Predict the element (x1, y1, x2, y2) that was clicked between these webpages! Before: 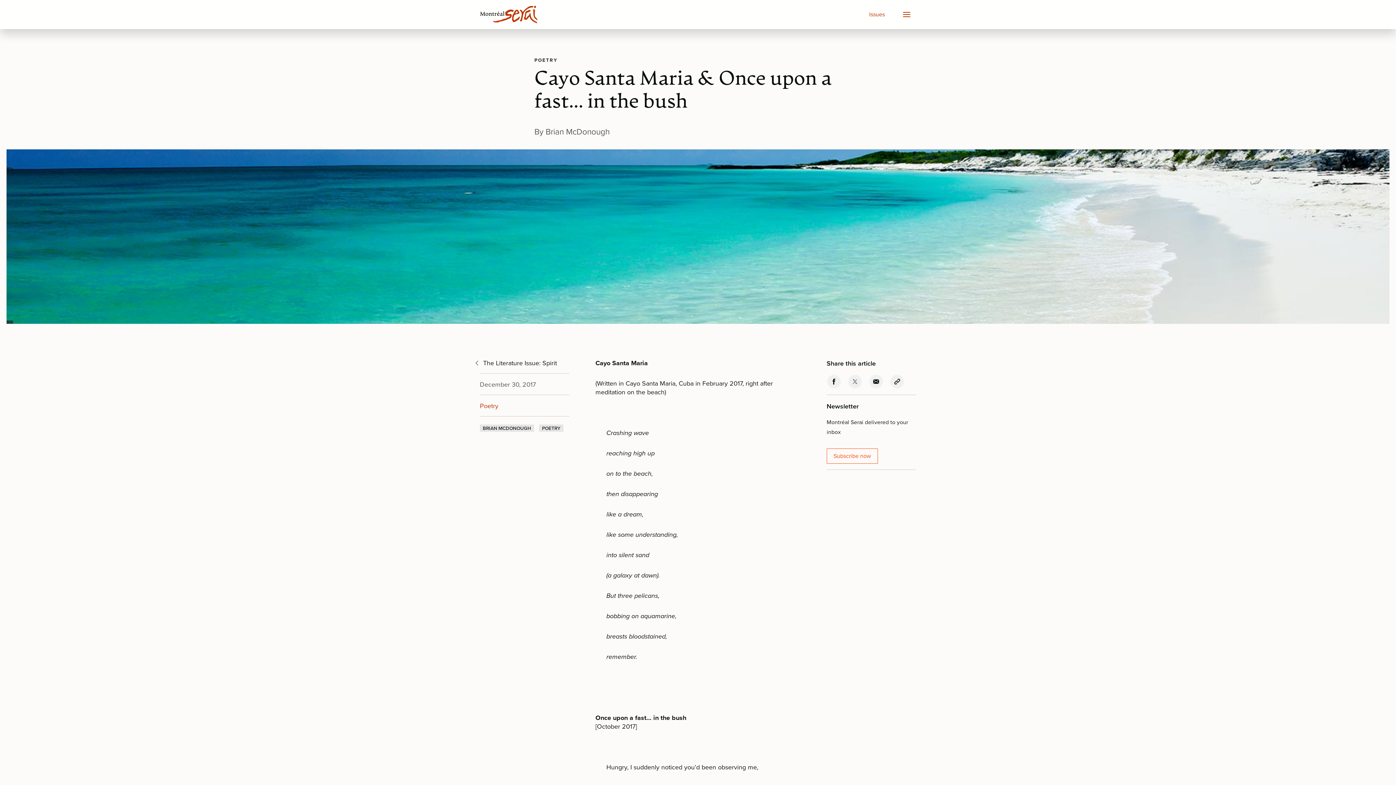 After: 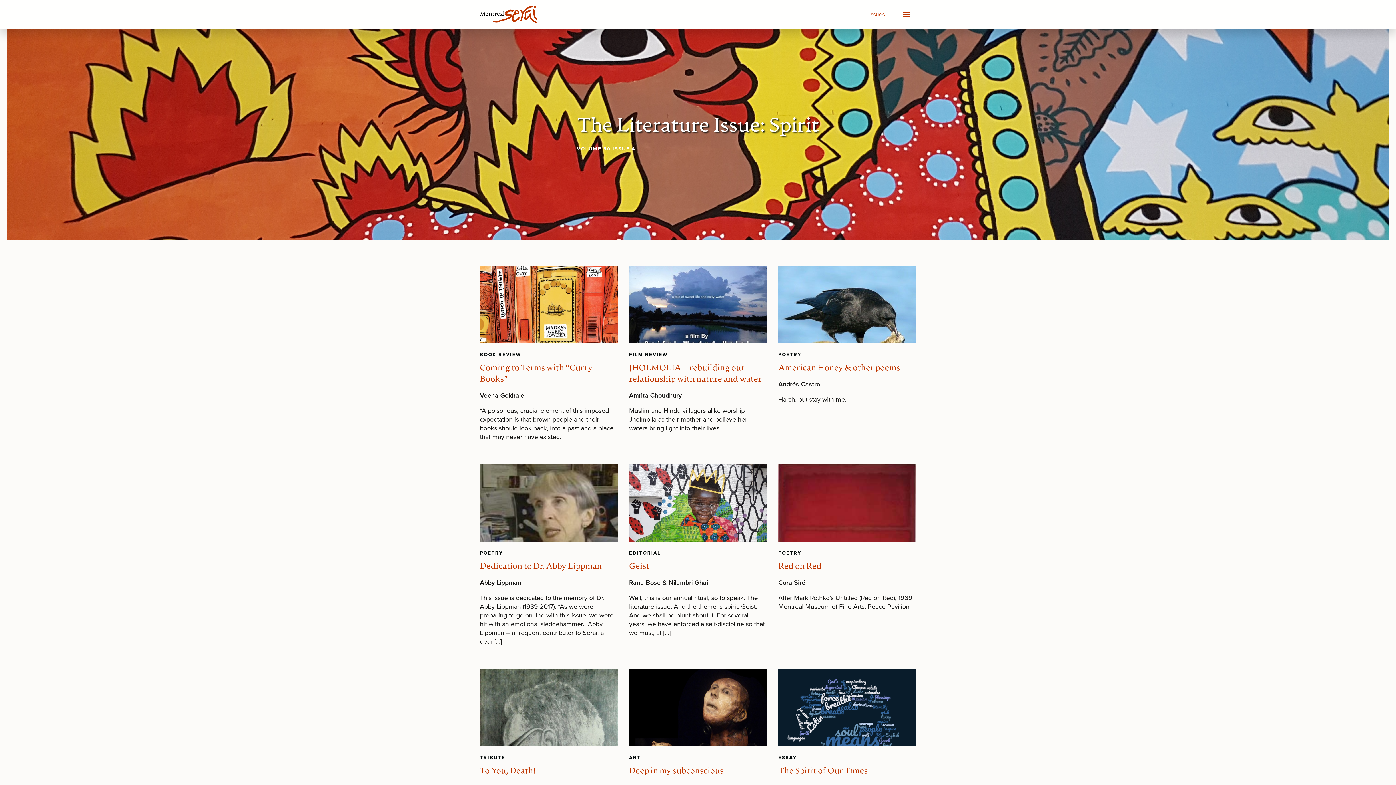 Action: bbox: (473, 358, 557, 367) label: The Literature Issue: Spirit